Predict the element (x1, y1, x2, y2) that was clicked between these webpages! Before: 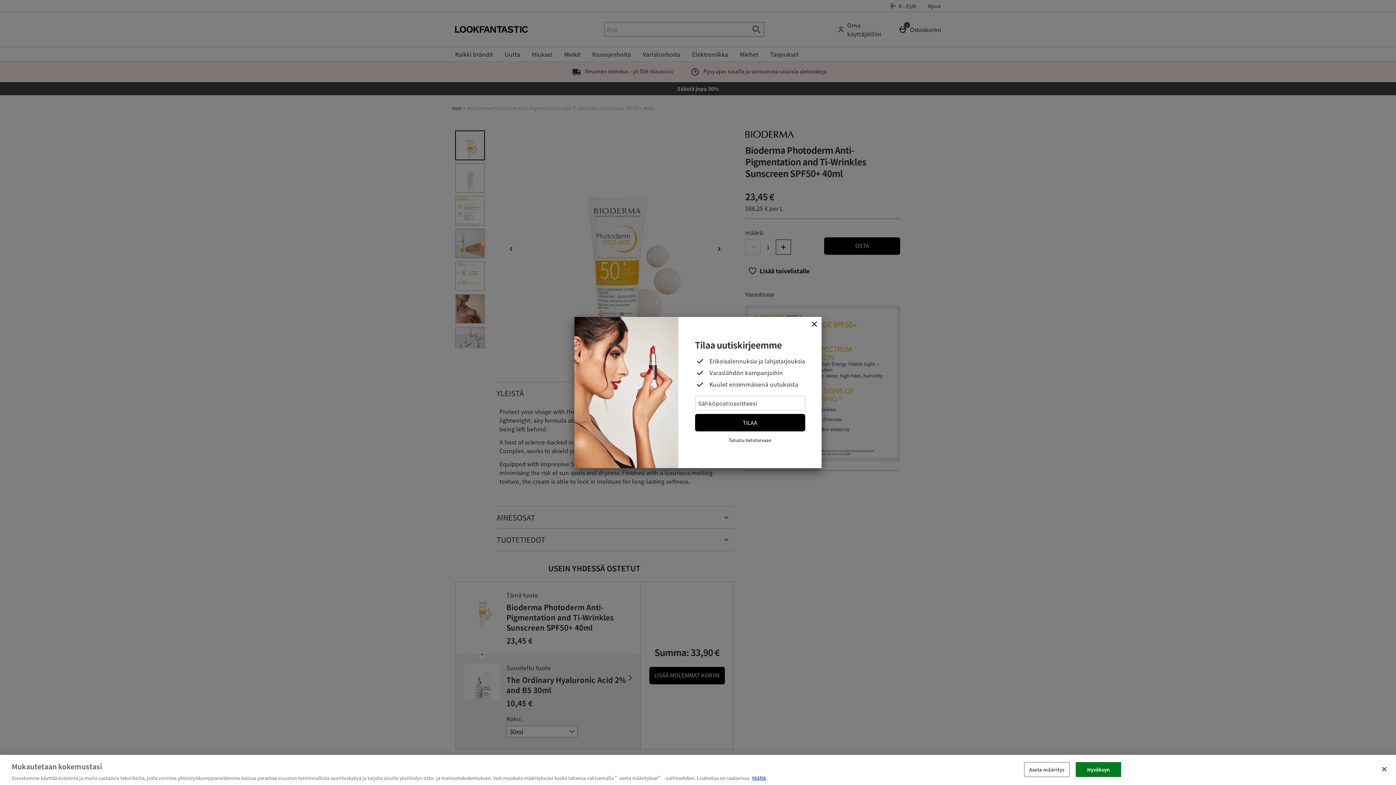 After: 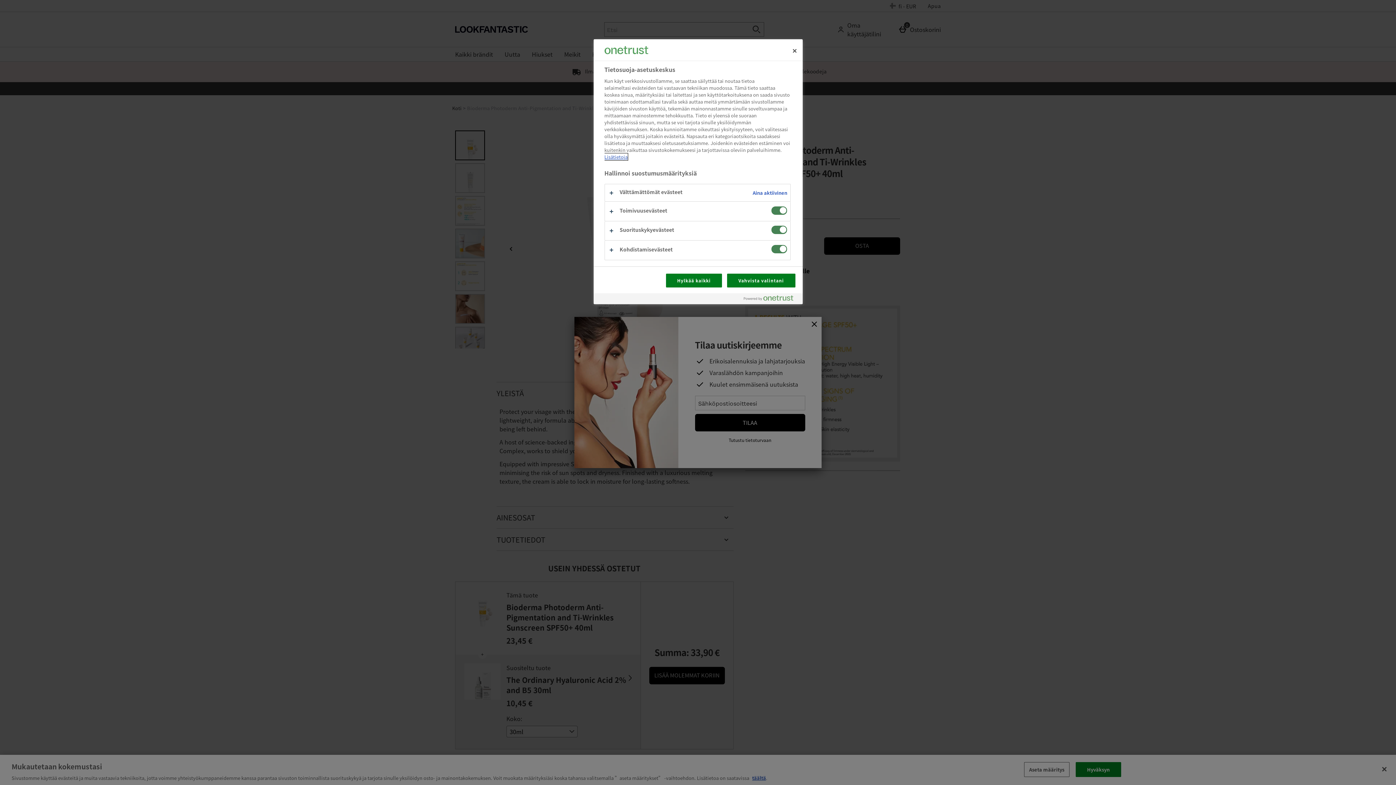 Action: bbox: (1024, 762, 1069, 777) label: Aseta määritys